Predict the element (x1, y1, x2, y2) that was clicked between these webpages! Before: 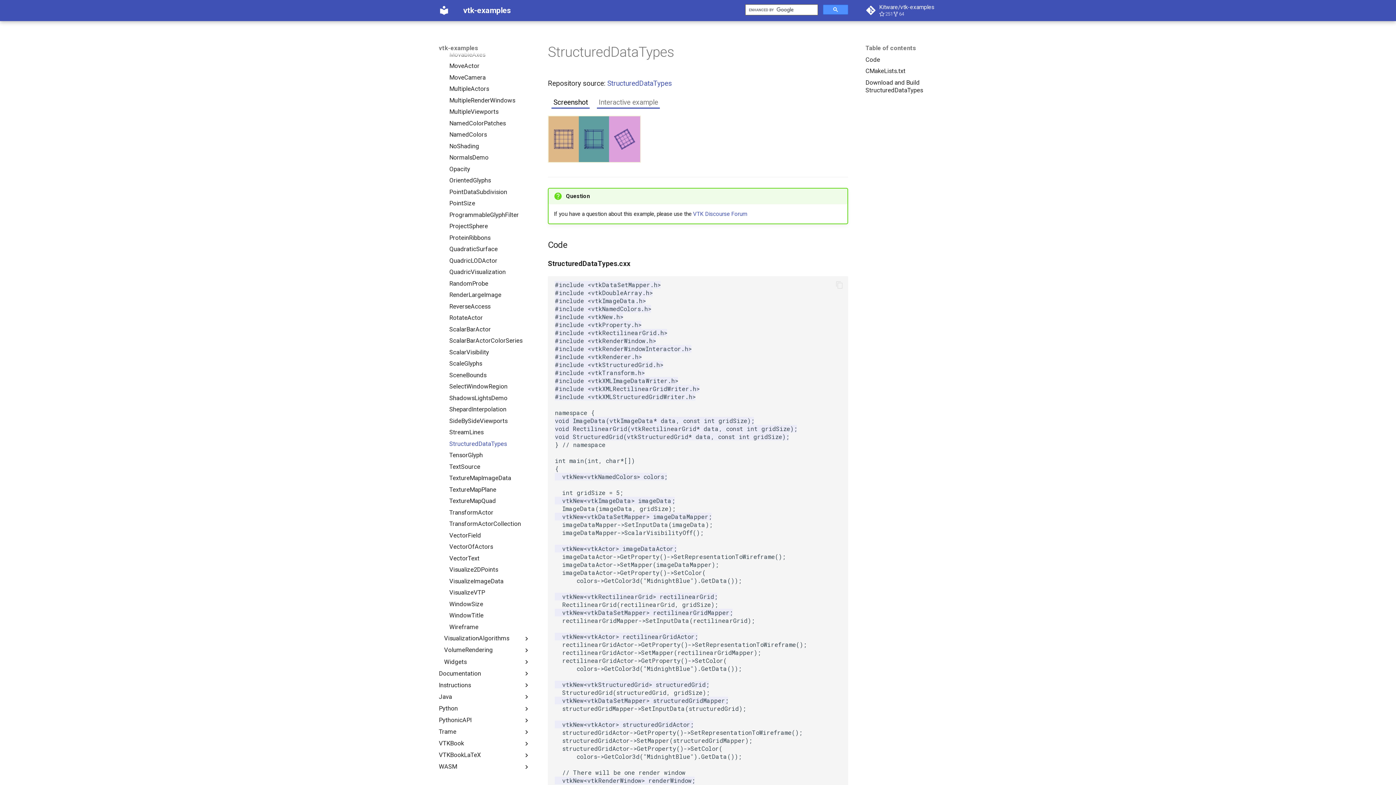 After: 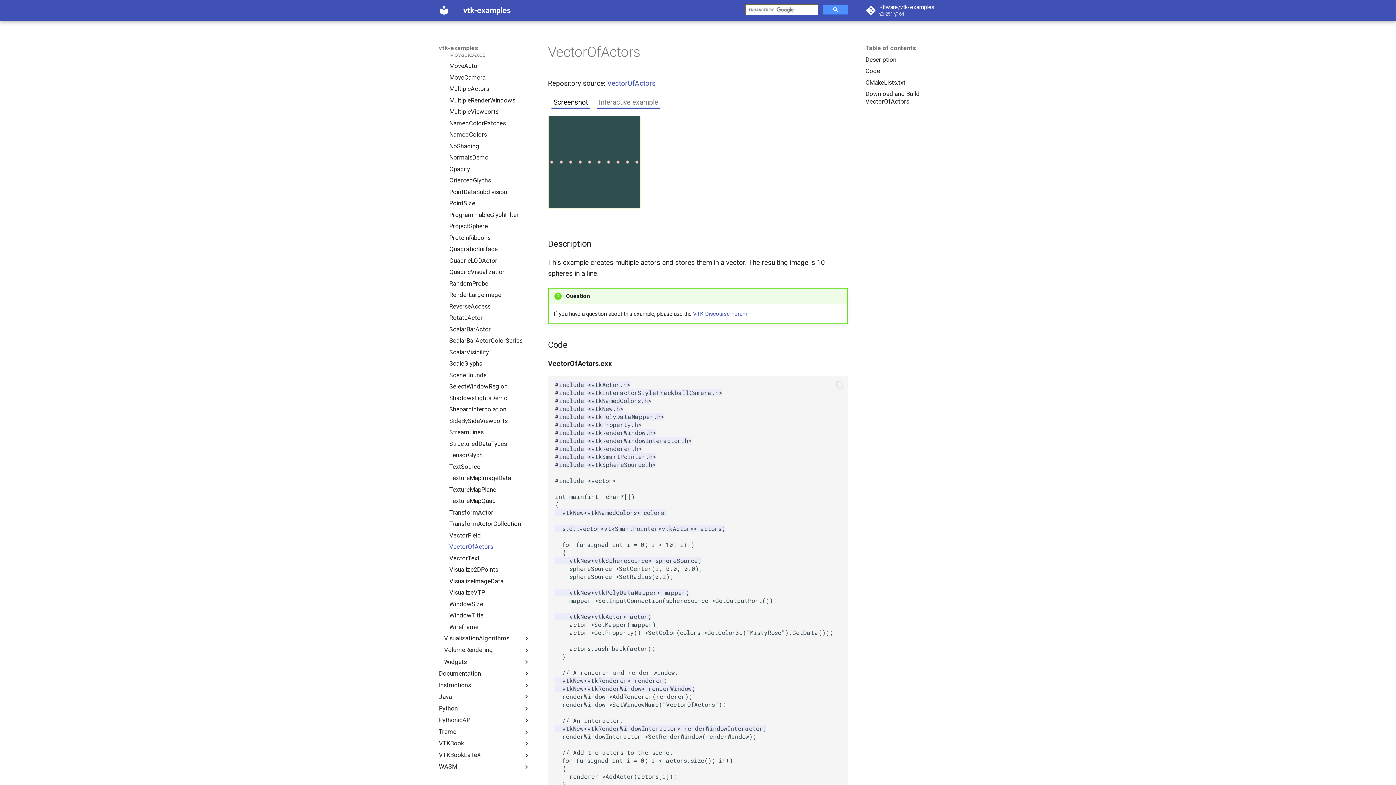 Action: label: VectorOfActors bbox: (449, 543, 530, 551)